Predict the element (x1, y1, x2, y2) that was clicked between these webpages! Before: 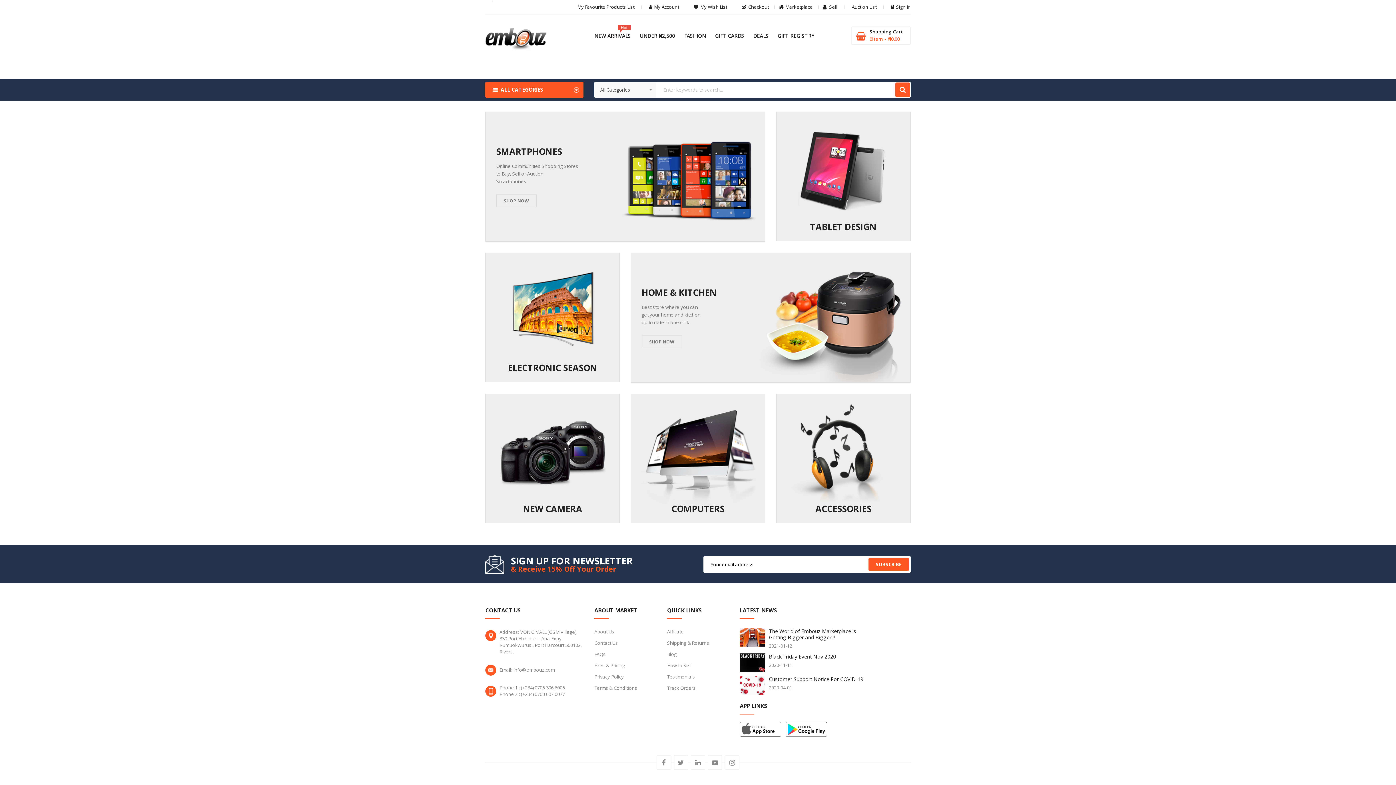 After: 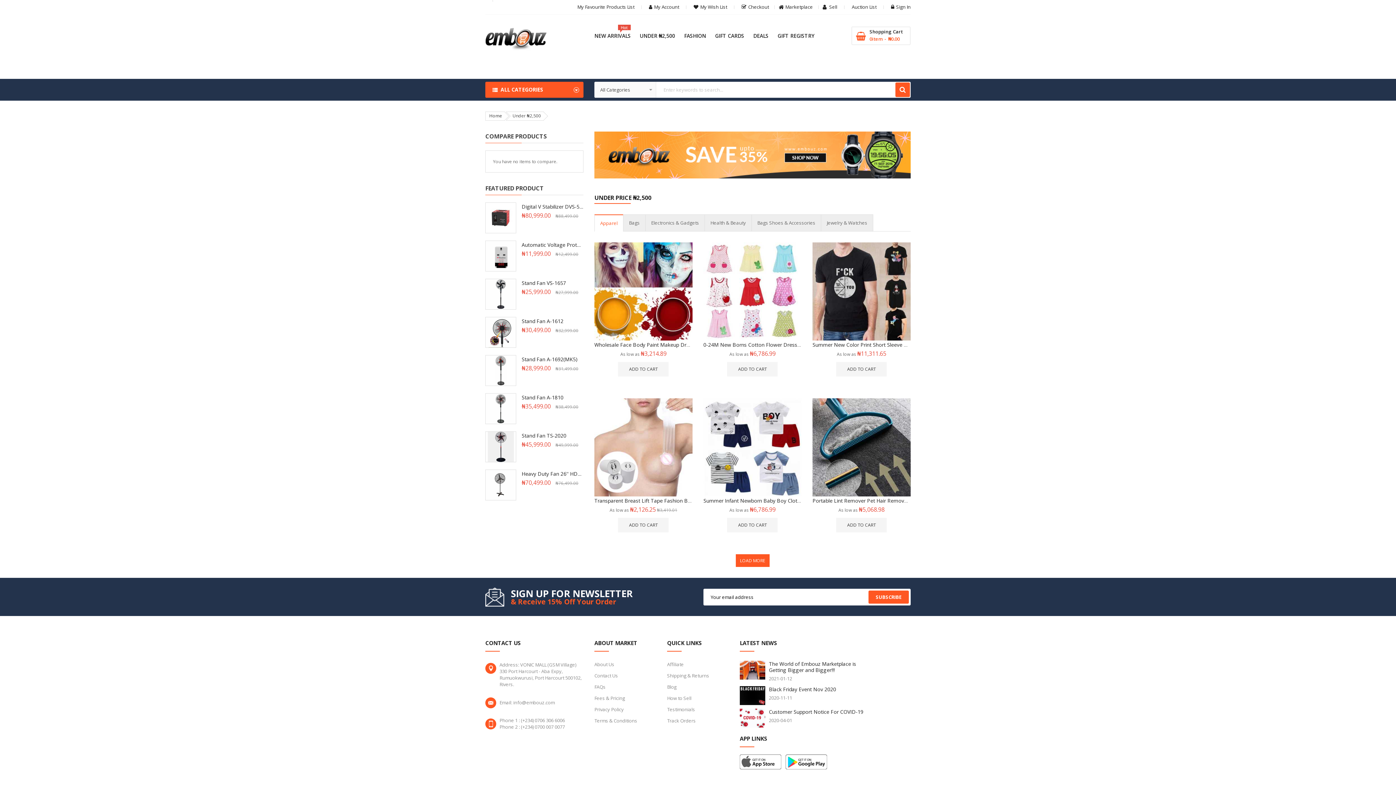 Action: bbox: (640, 30, 675, 41) label: UNDER ₦2,500